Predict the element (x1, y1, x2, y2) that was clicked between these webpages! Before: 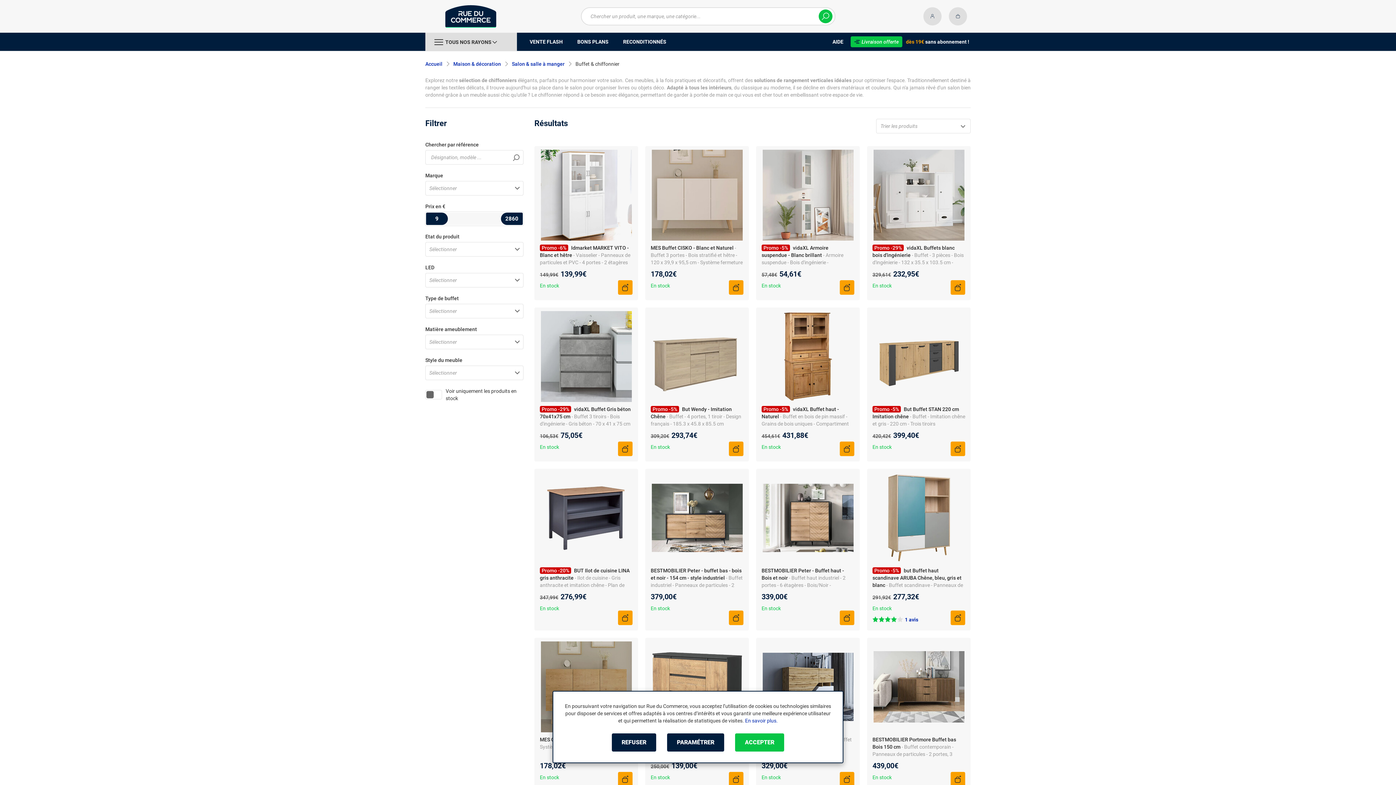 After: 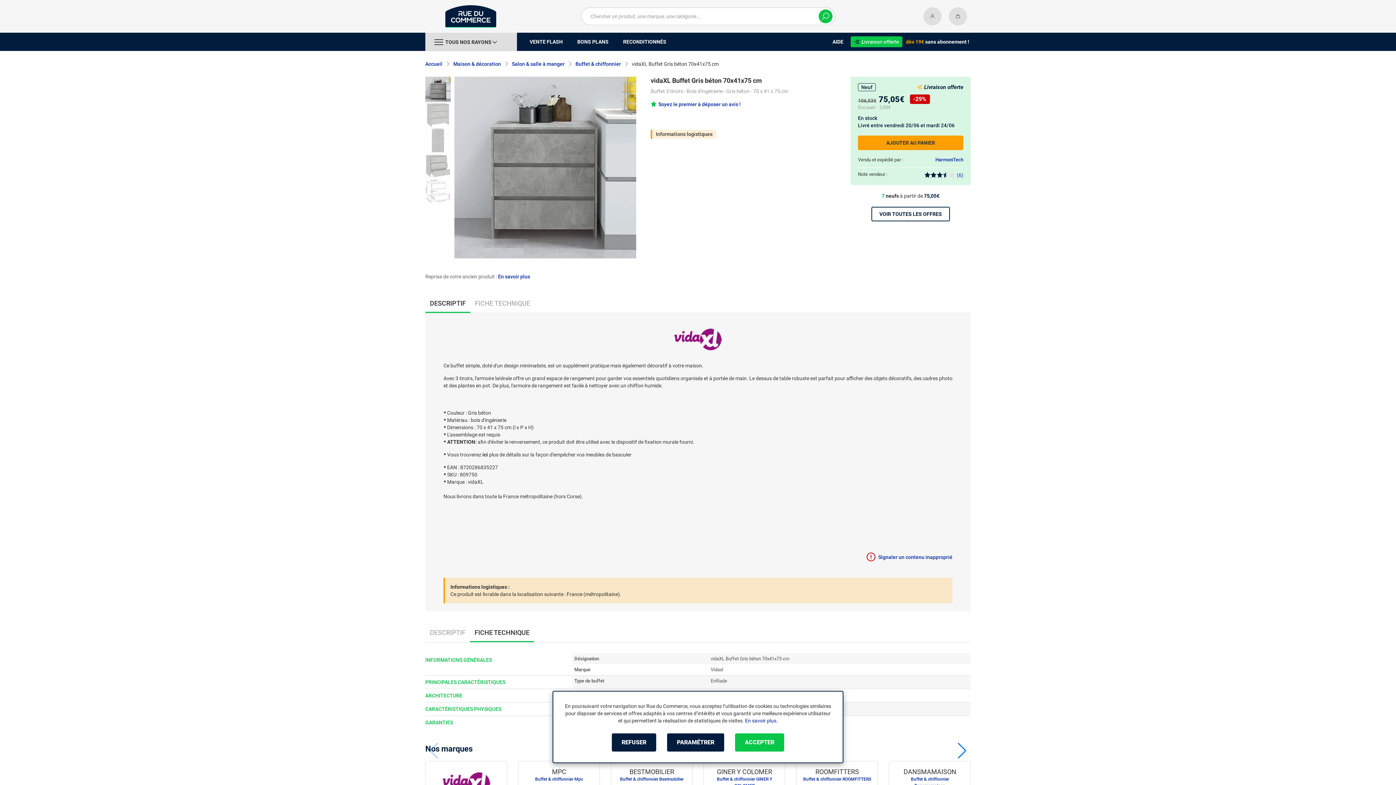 Action: bbox: (540, 311, 632, 402)